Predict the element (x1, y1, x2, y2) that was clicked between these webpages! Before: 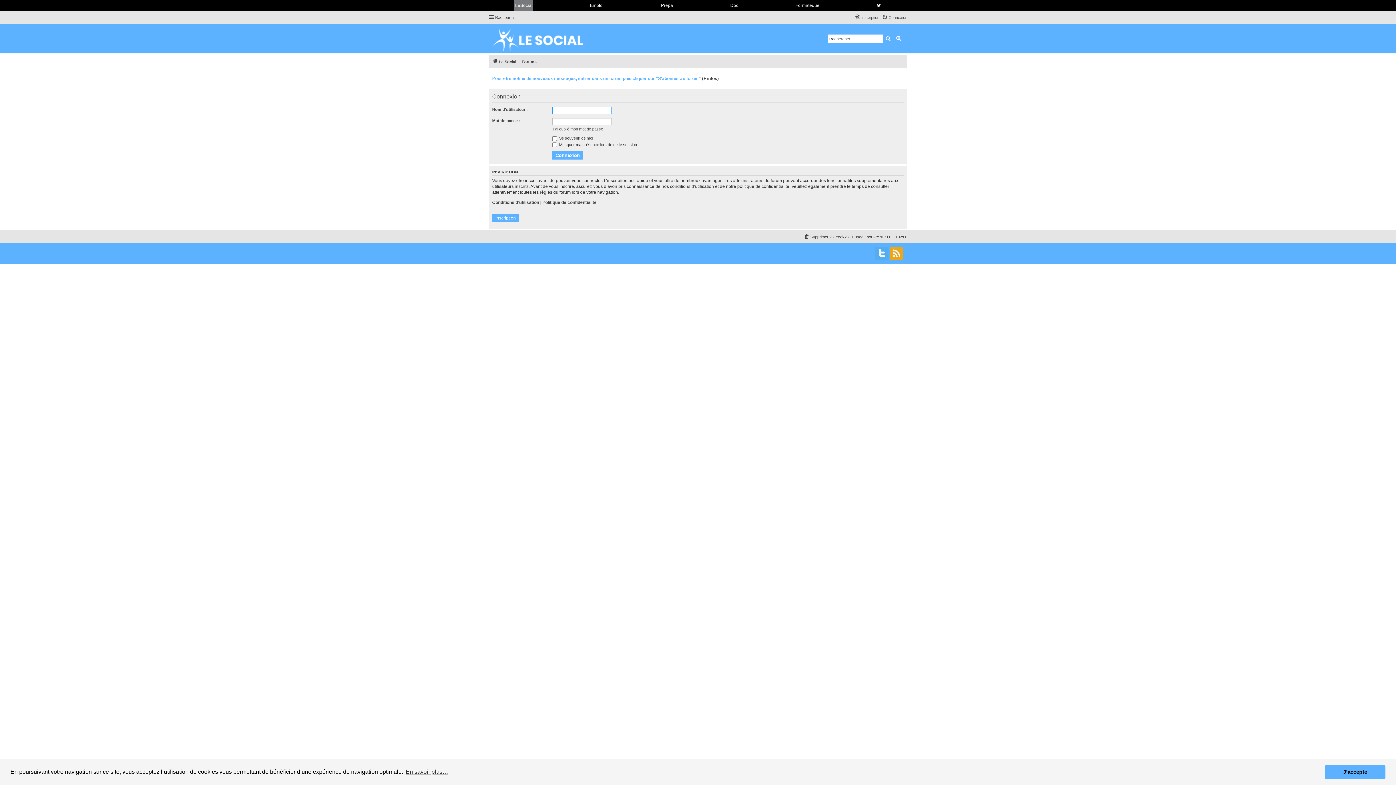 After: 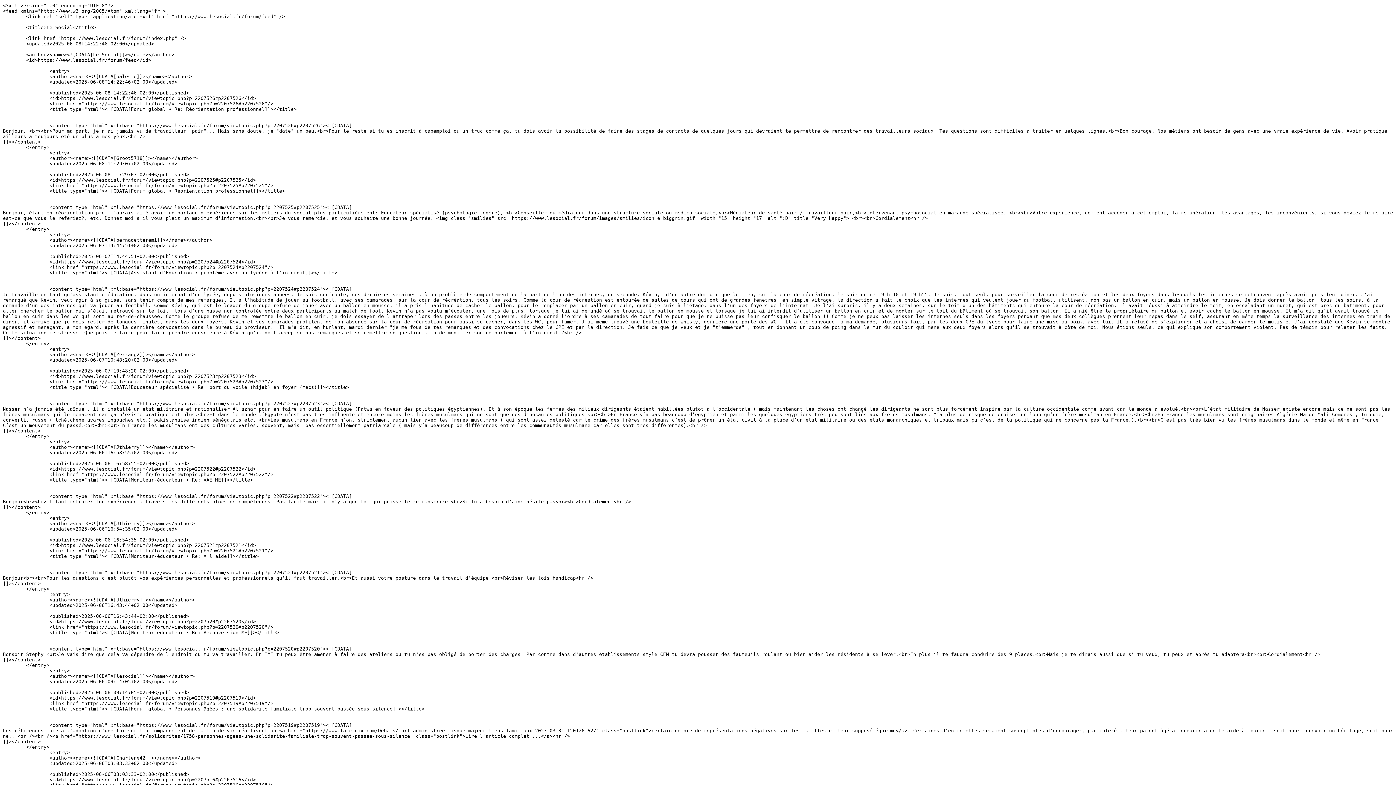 Action: bbox: (890, 246, 903, 259)